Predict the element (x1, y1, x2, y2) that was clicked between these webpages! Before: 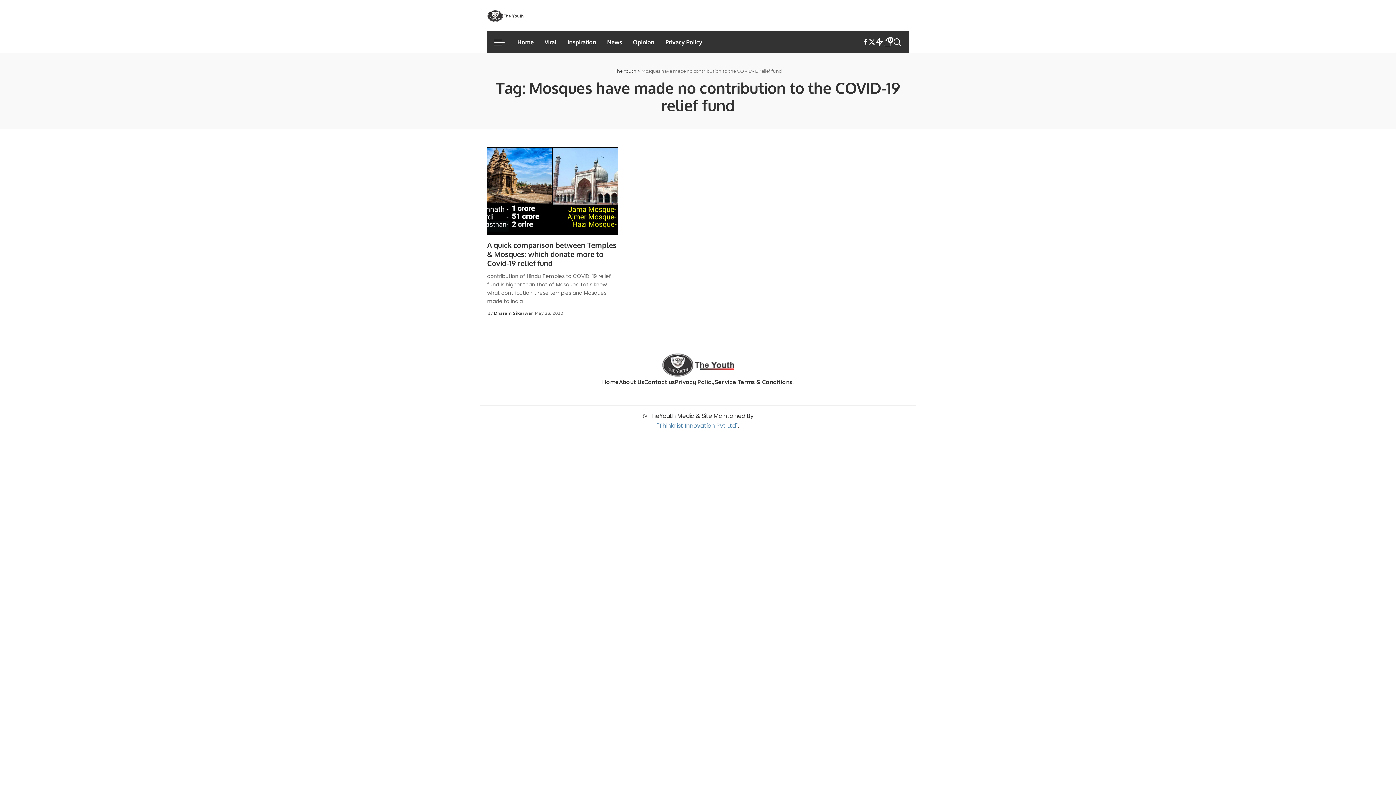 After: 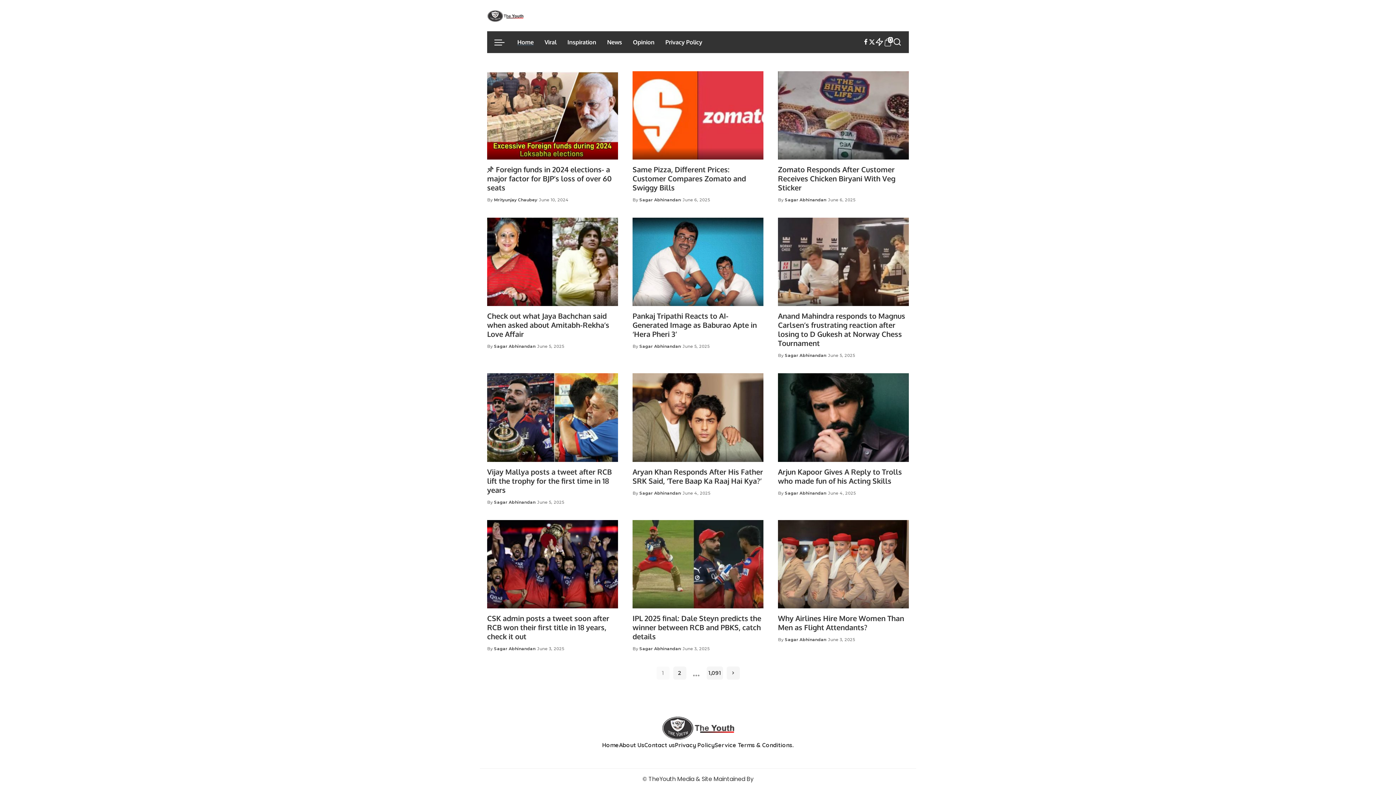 Action: bbox: (884, 31, 893, 53) label: 0